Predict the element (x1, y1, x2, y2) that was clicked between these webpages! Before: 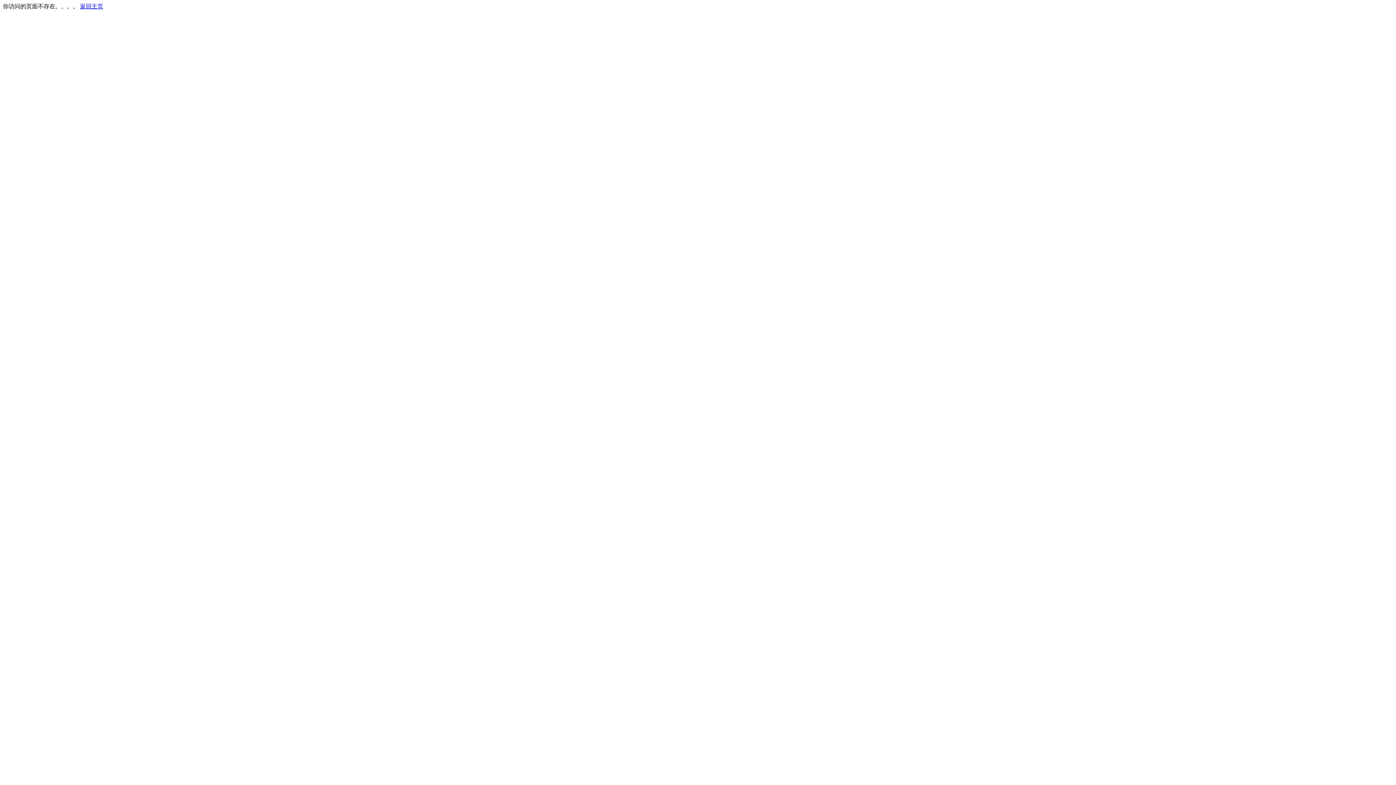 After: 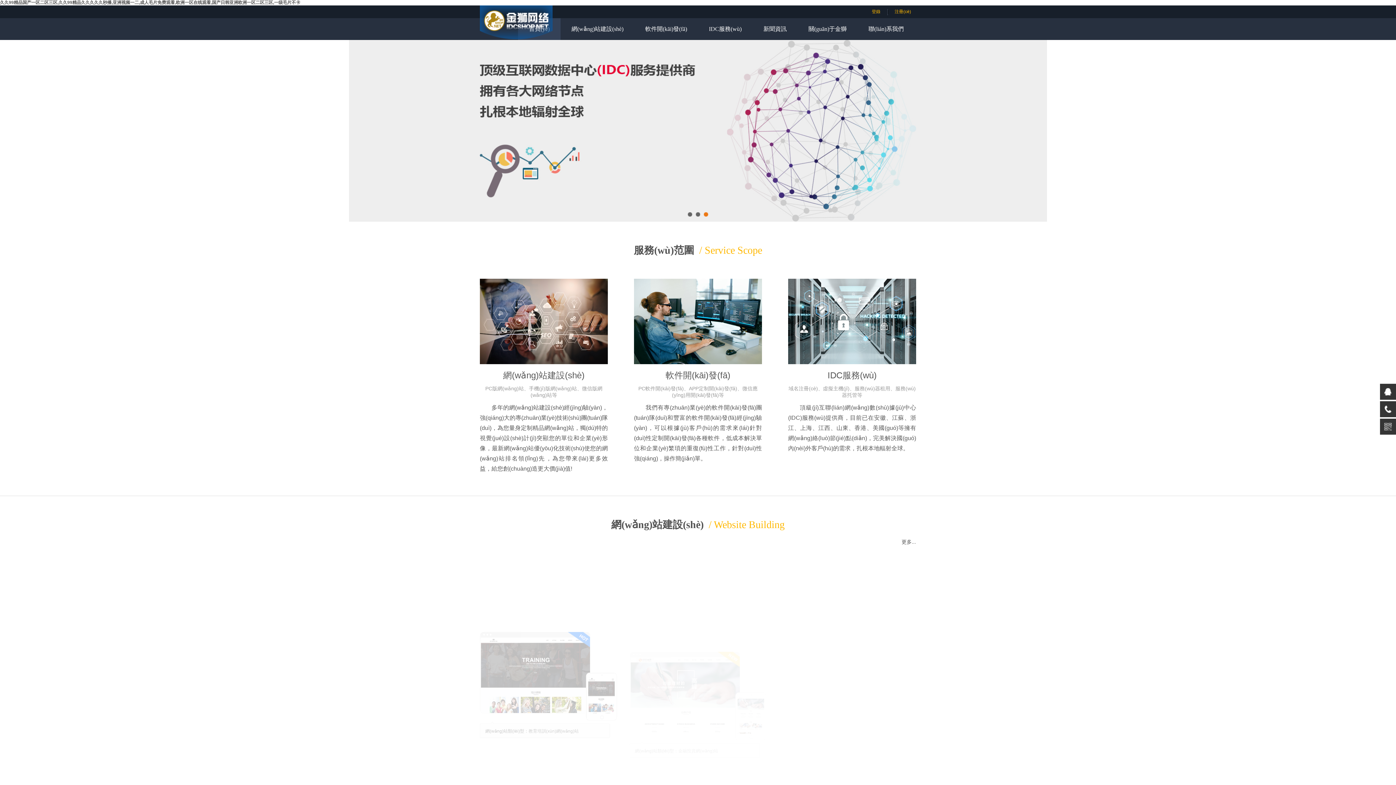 Action: label: 返回主页 bbox: (80, 3, 103, 9)